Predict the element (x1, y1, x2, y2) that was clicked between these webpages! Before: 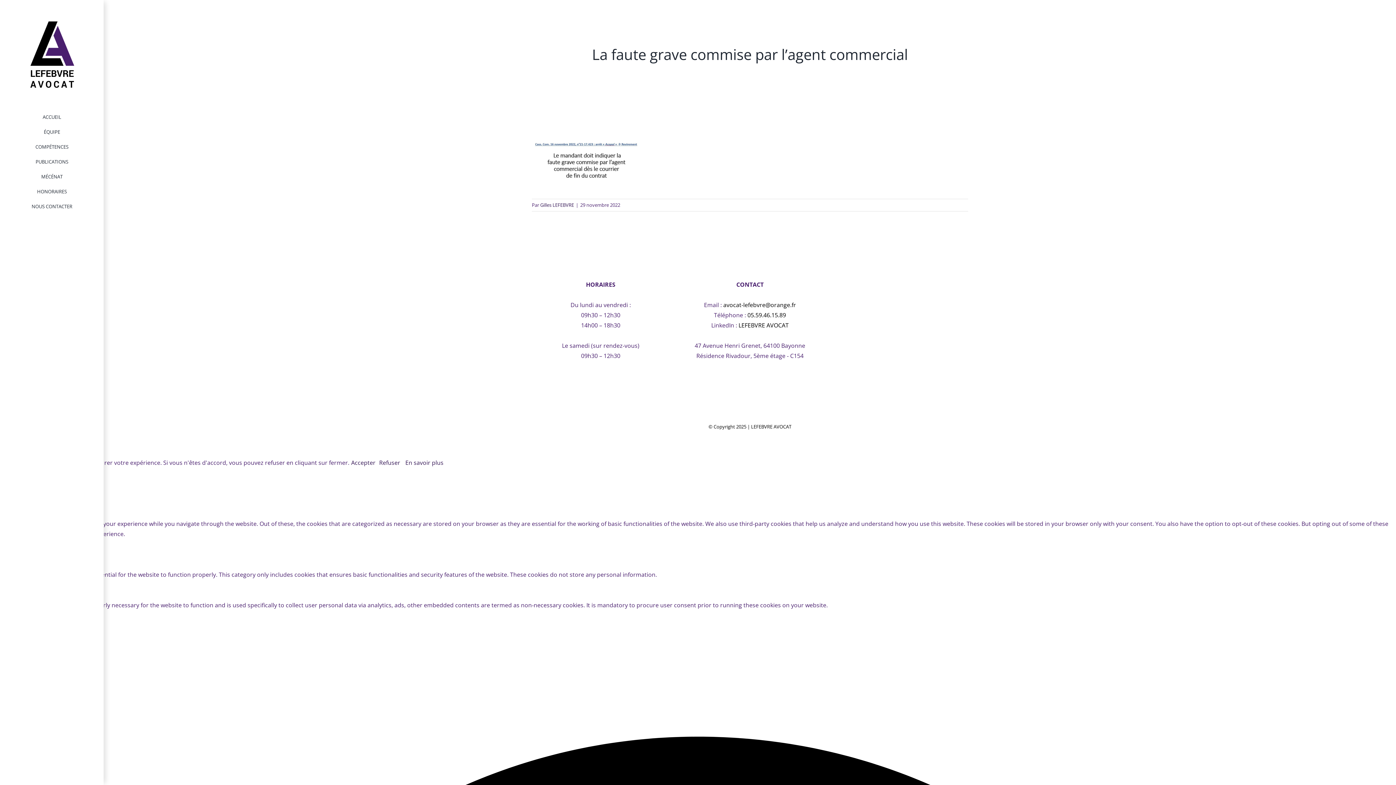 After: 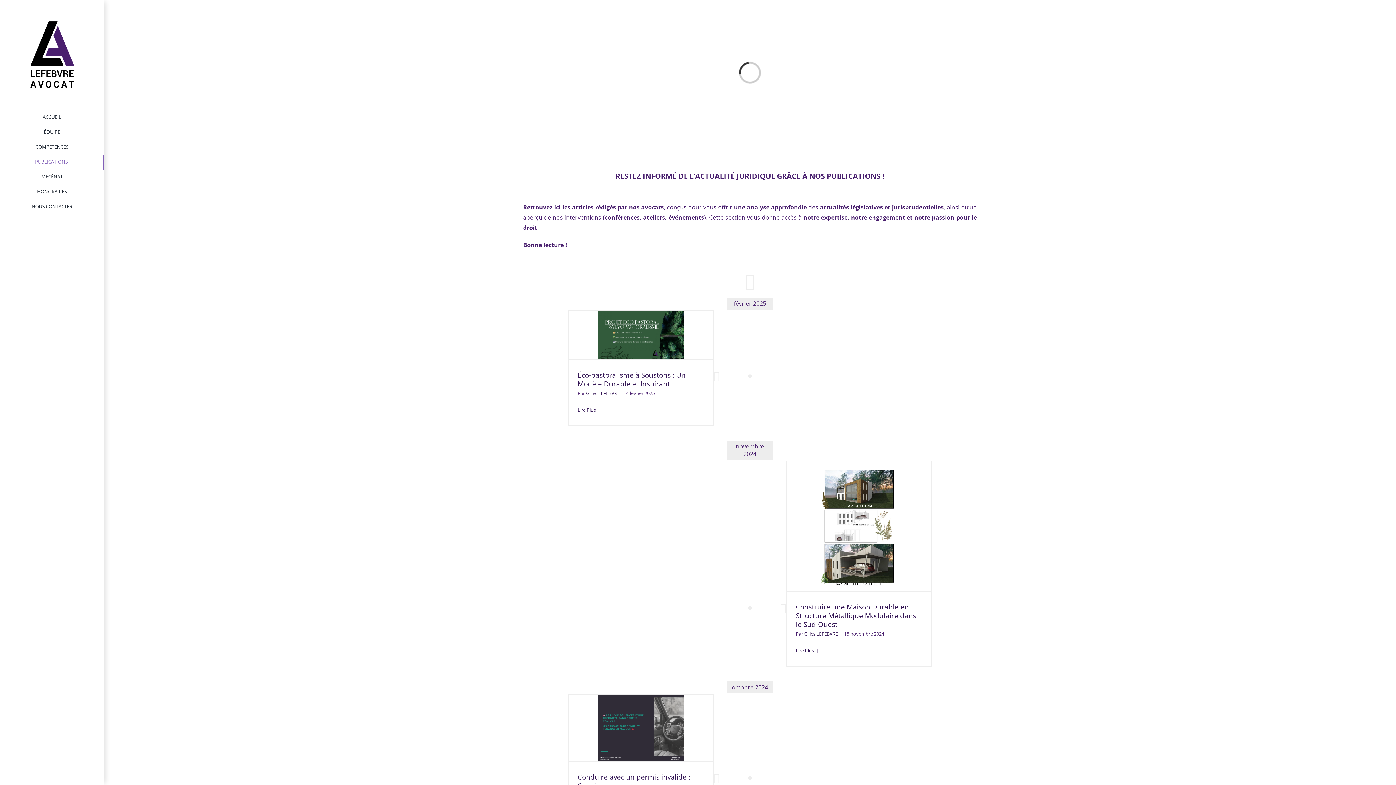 Action: bbox: (0, 154, 104, 169) label: PUBLICATIONS